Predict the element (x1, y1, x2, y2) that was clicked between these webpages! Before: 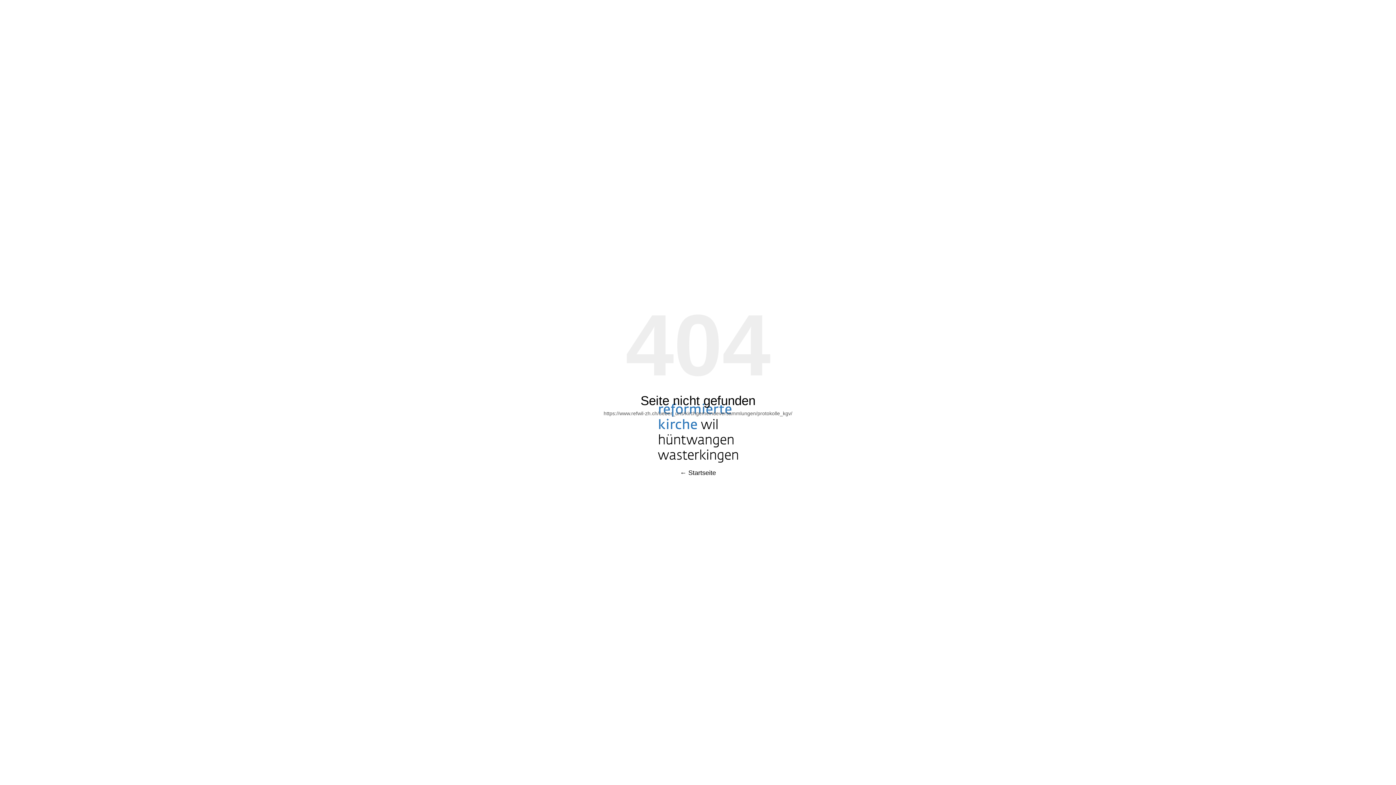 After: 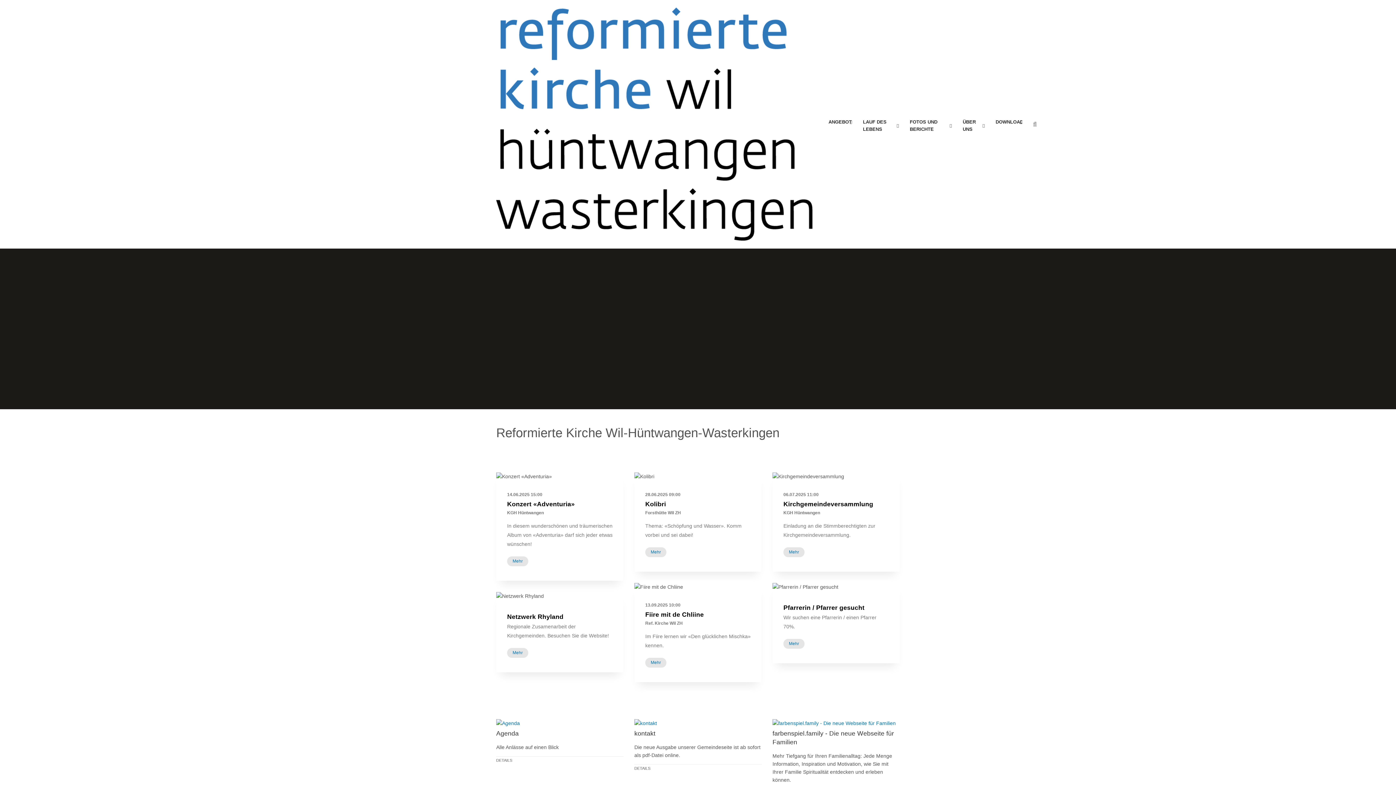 Action: bbox: (658, 429, 738, 435)